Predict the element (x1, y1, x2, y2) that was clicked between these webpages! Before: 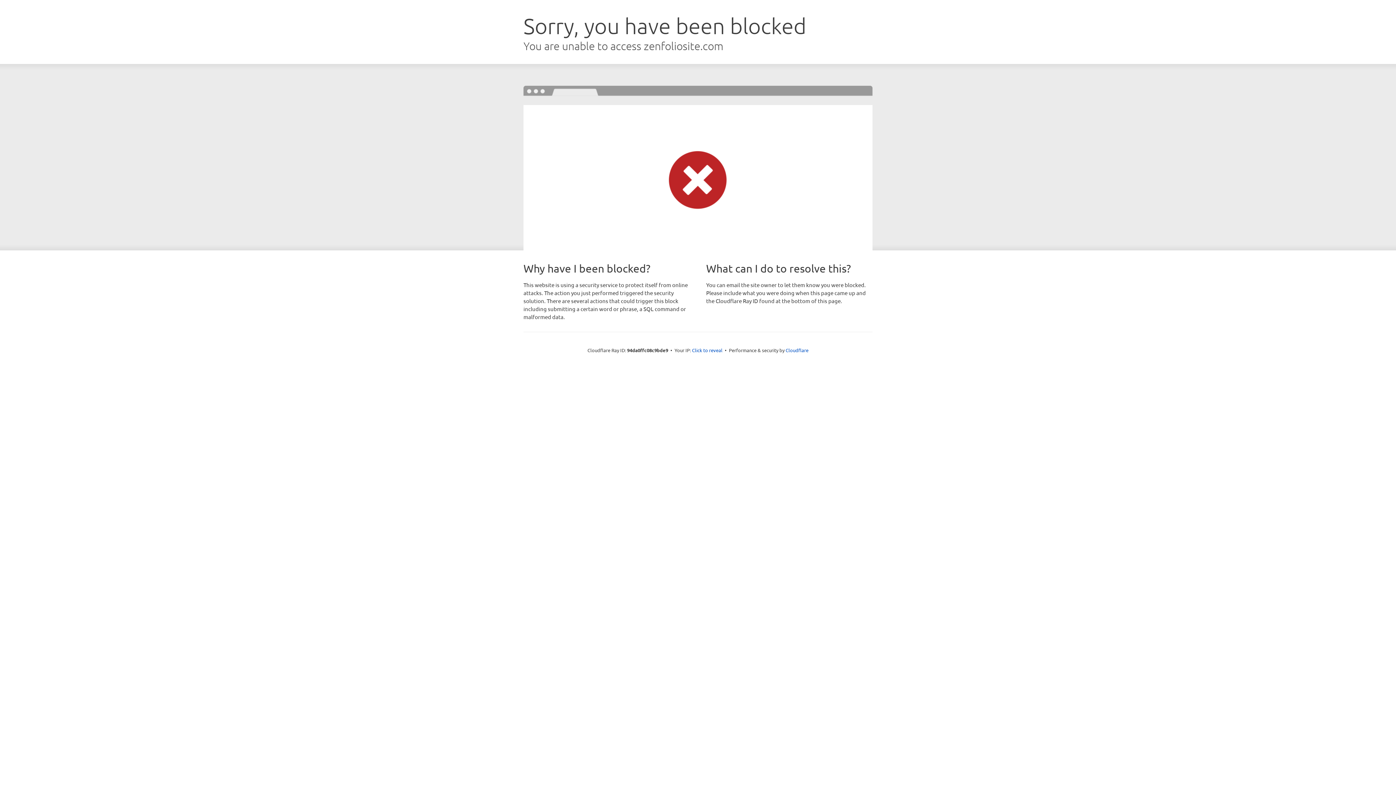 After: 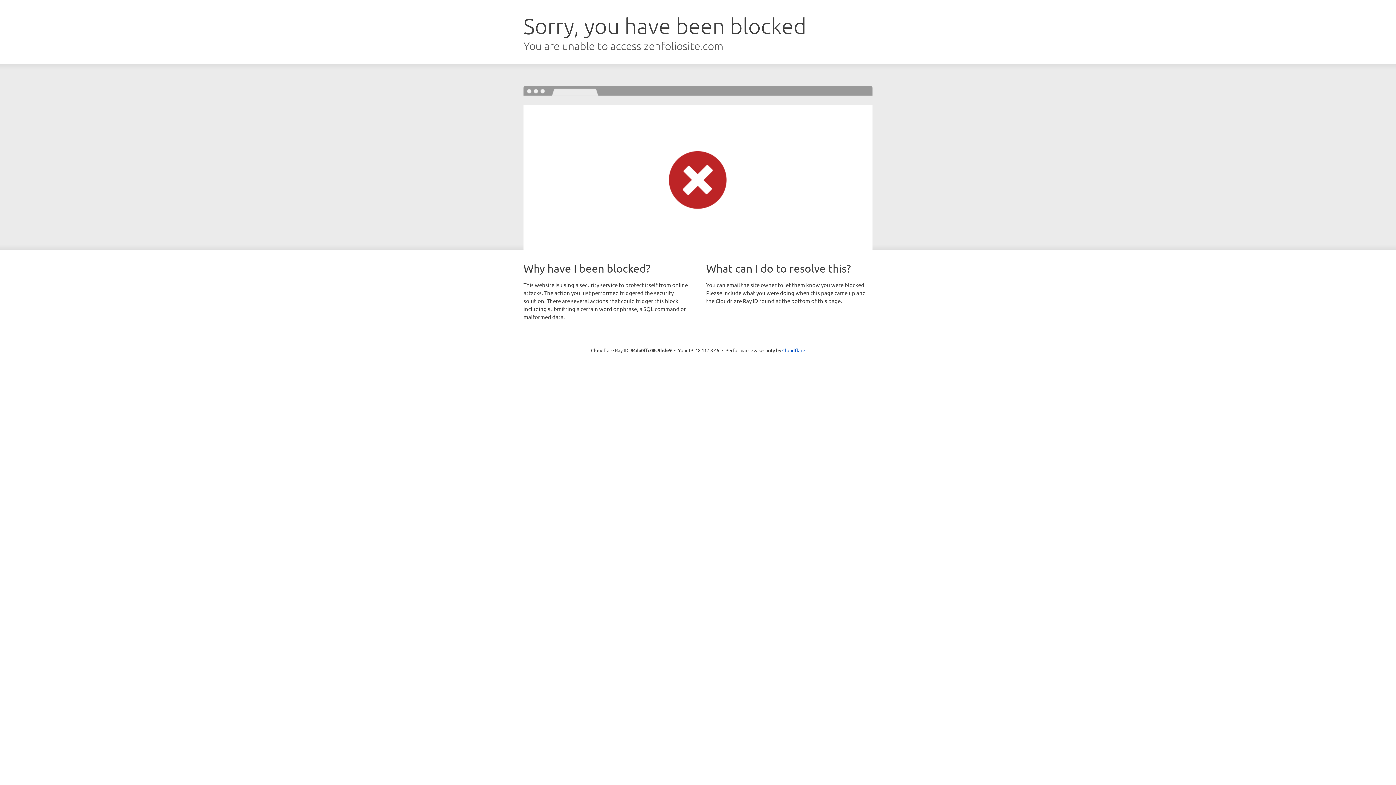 Action: label: Click to reveal bbox: (692, 346, 722, 353)